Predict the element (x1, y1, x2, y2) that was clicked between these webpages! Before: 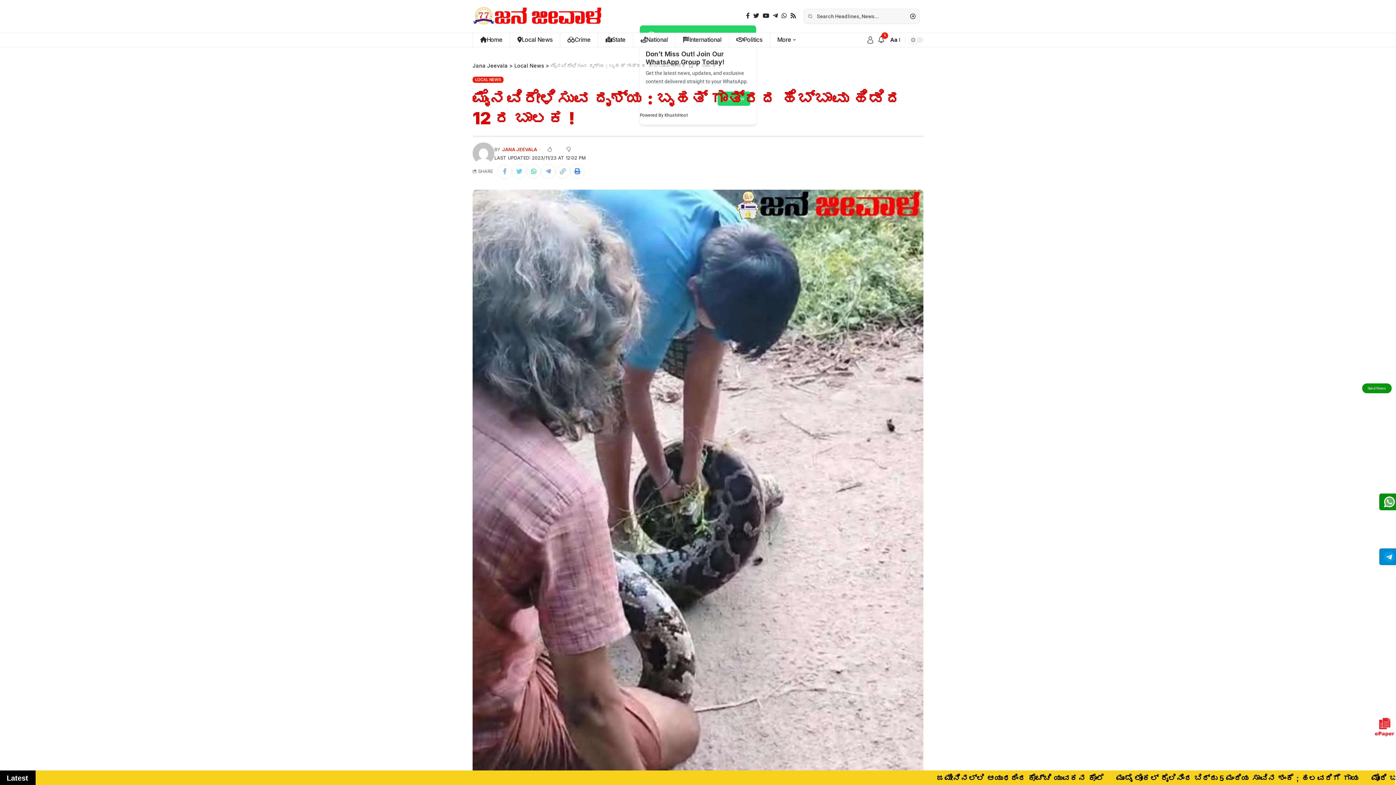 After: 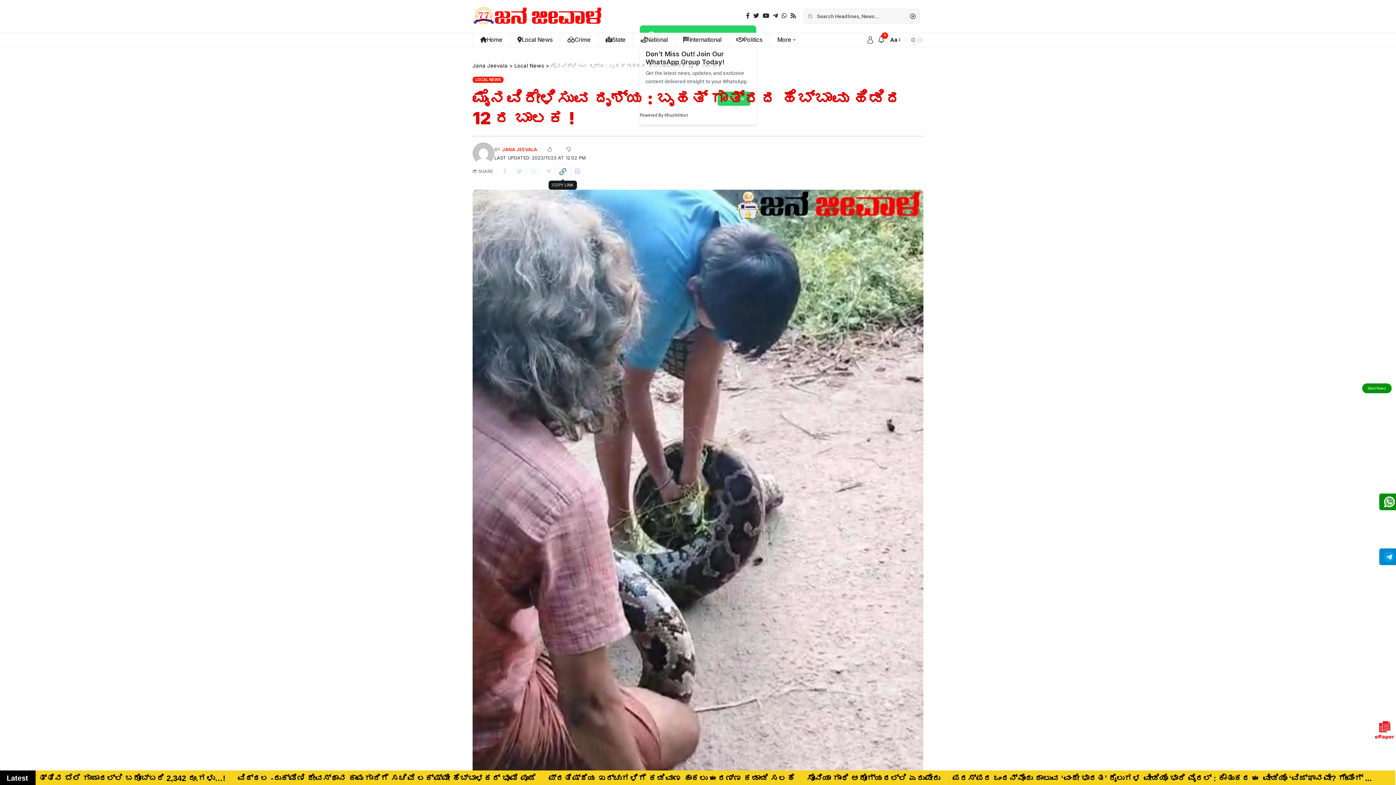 Action: bbox: (555, 164, 570, 178)